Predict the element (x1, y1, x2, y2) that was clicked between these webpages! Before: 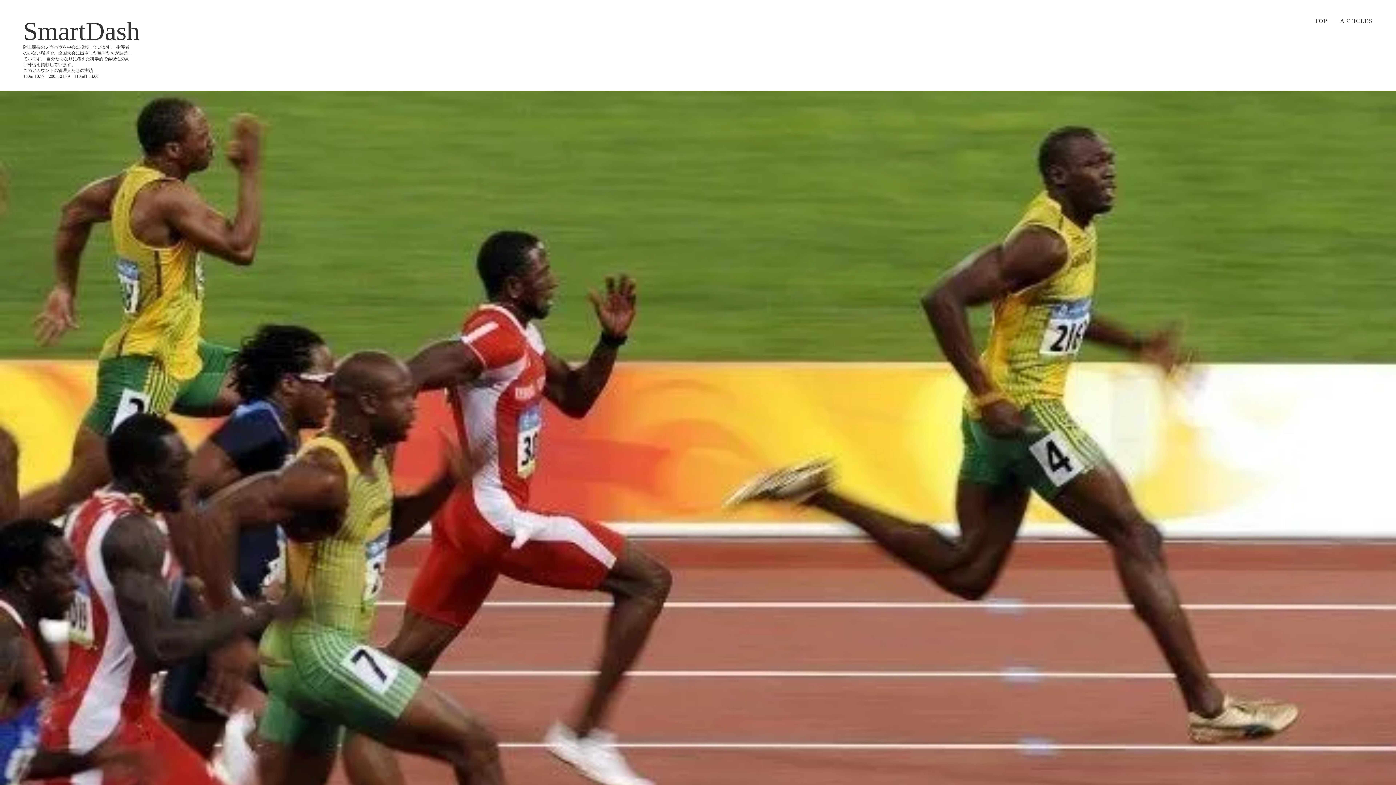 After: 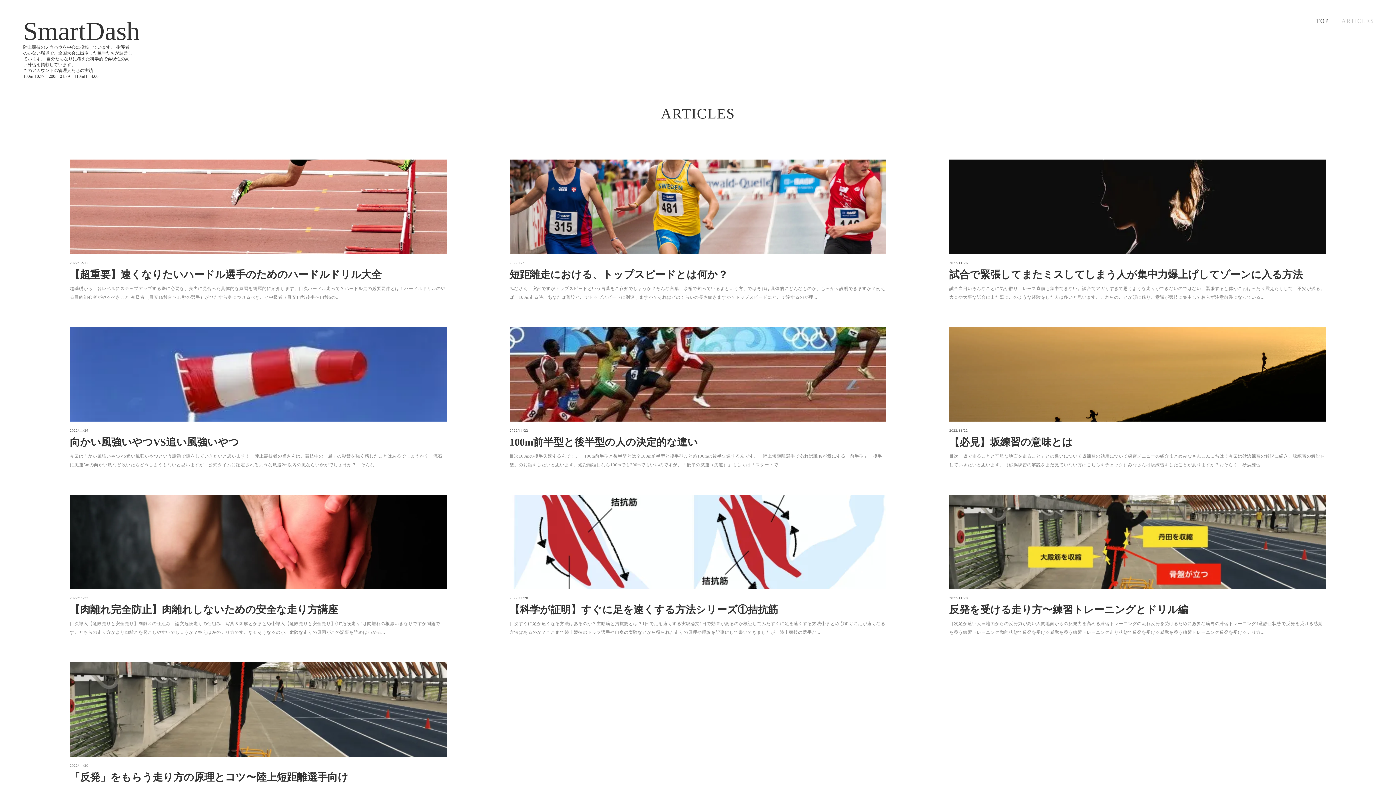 Action: bbox: (1340, 12, 1373, 30) label: ARTICLES